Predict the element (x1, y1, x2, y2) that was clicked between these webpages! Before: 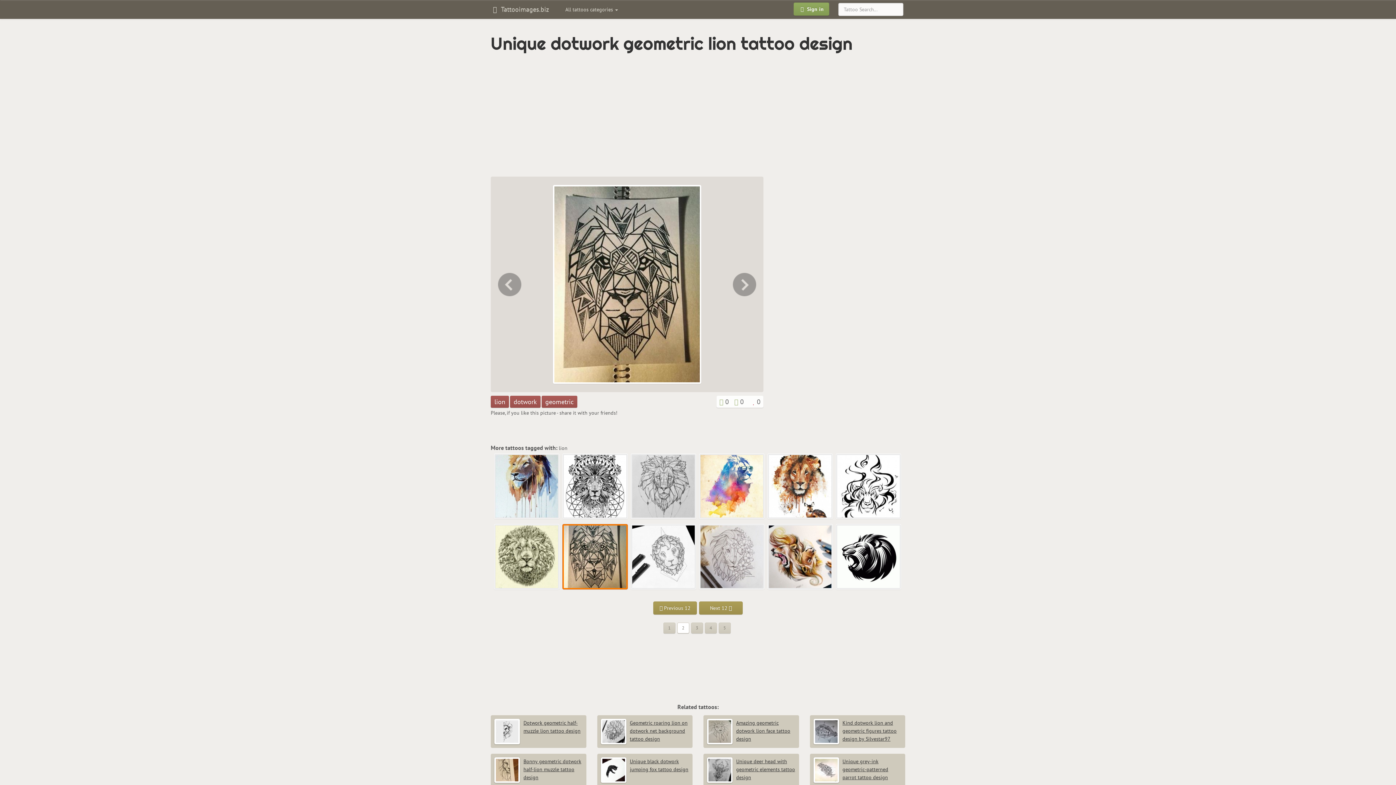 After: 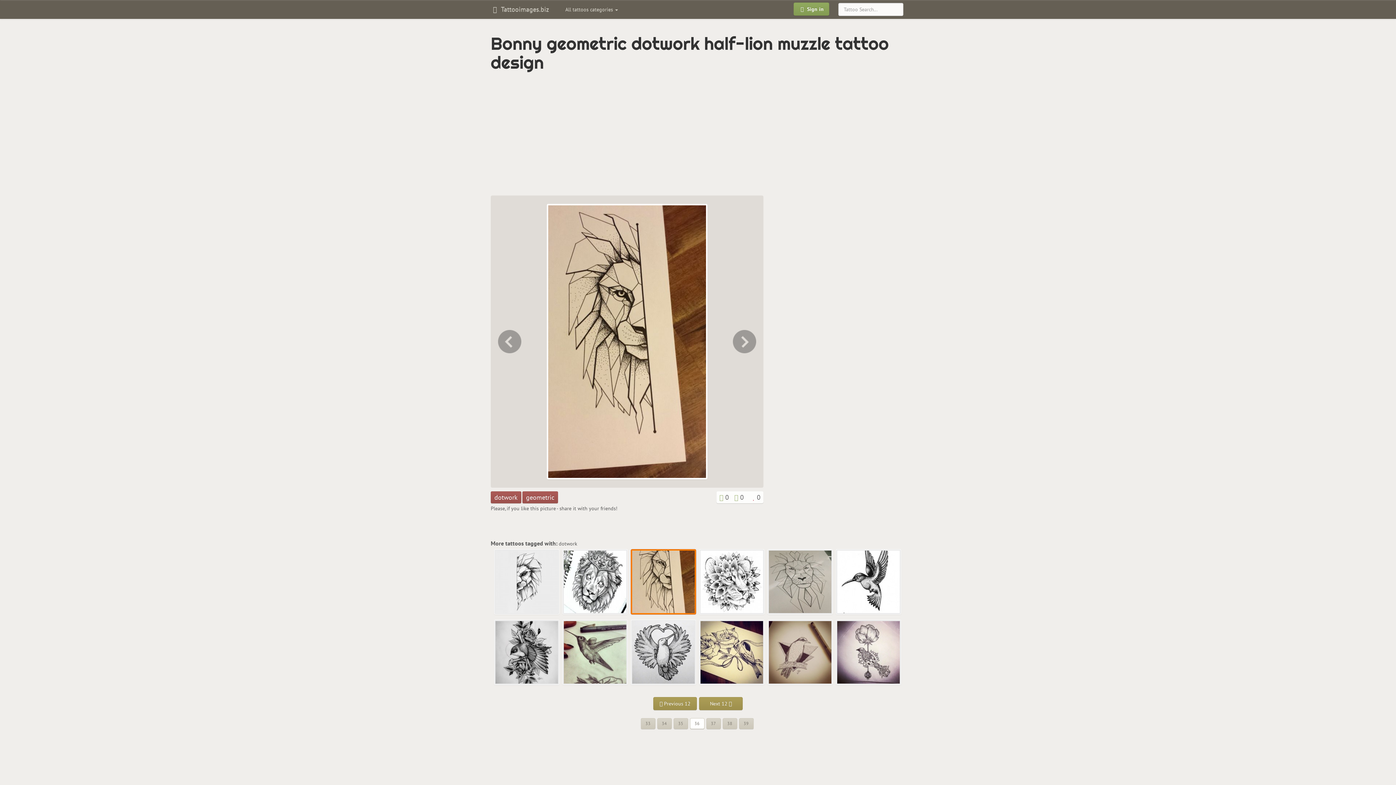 Action: bbox: (523, 758, 581, 781) label: Bonny geometric dotwork half-lion muzzle tattoo design